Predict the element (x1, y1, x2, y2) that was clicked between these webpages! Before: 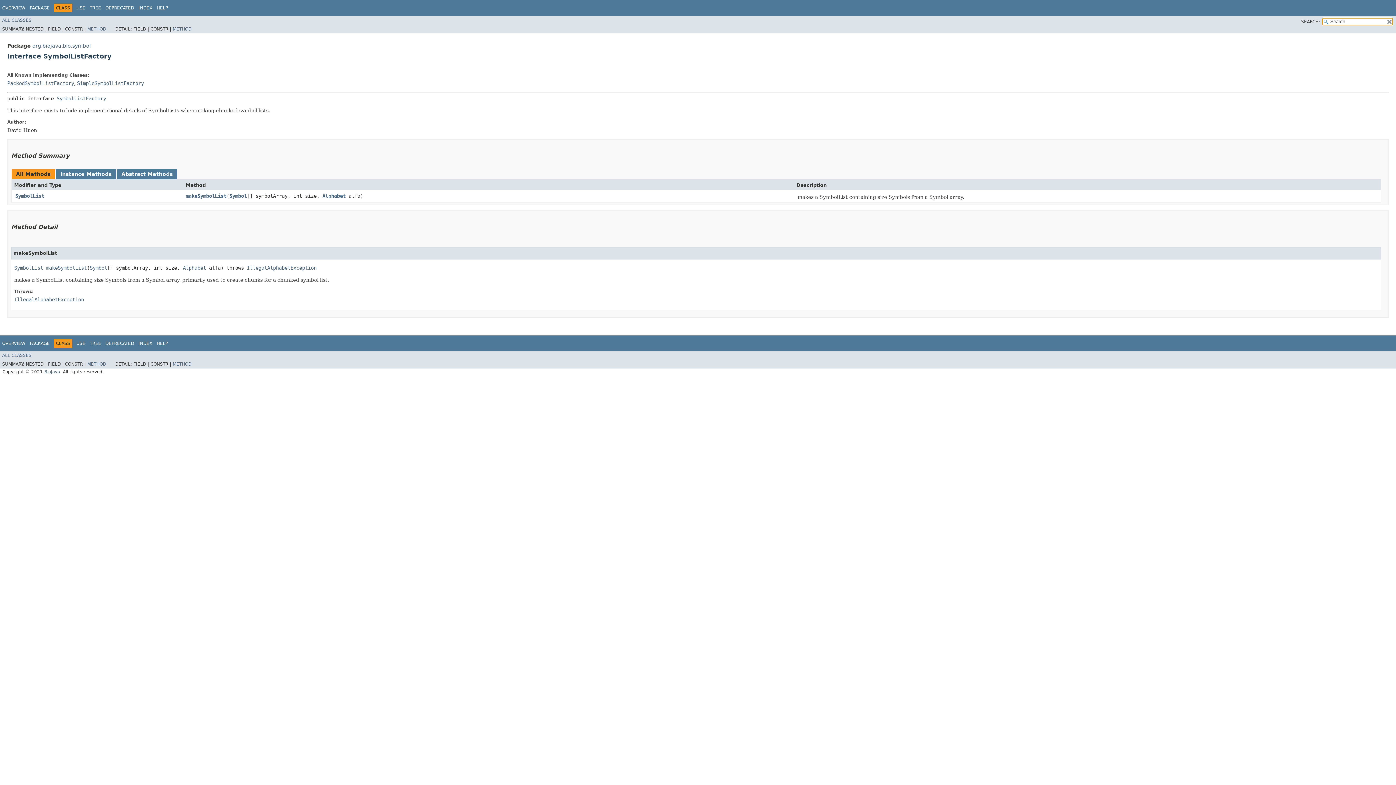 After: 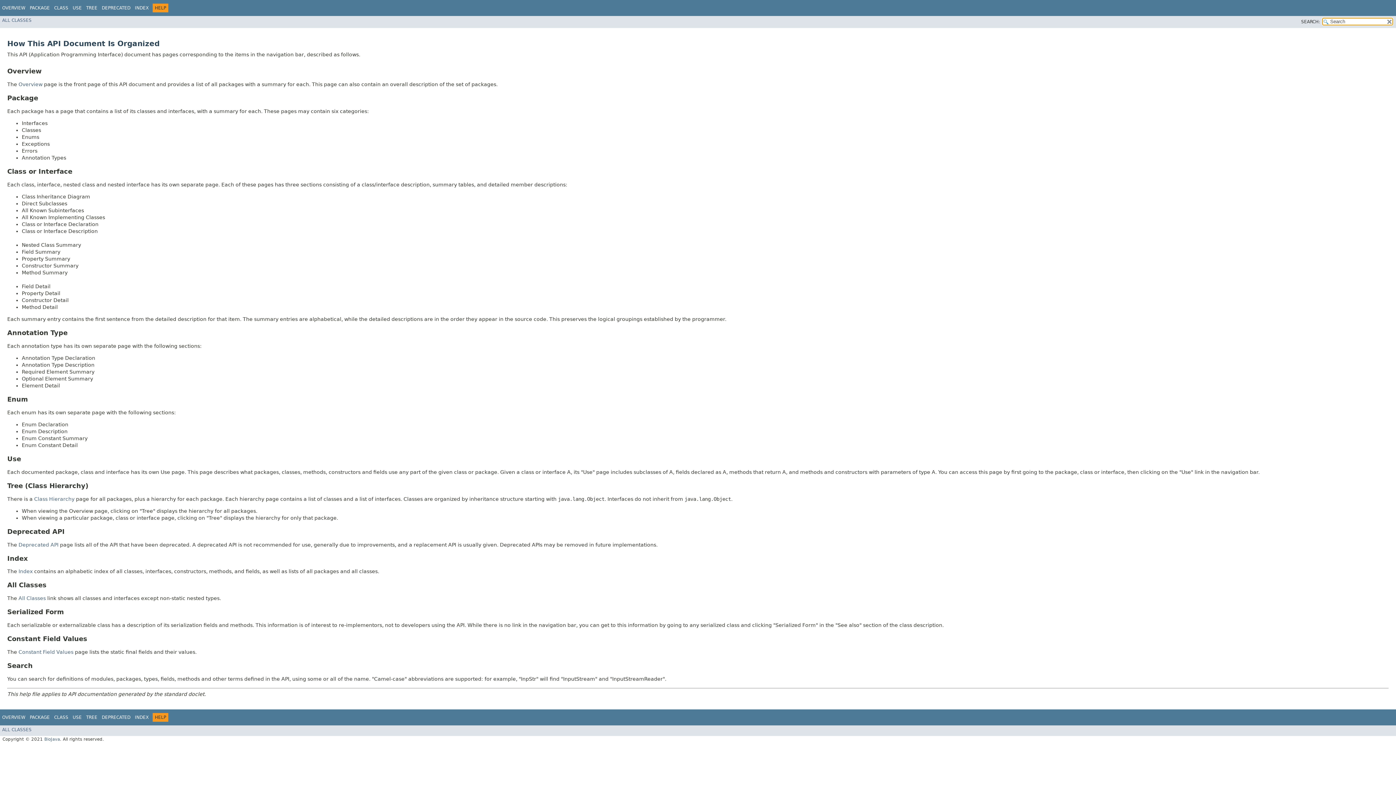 Action: label: HELP bbox: (156, 340, 168, 346)